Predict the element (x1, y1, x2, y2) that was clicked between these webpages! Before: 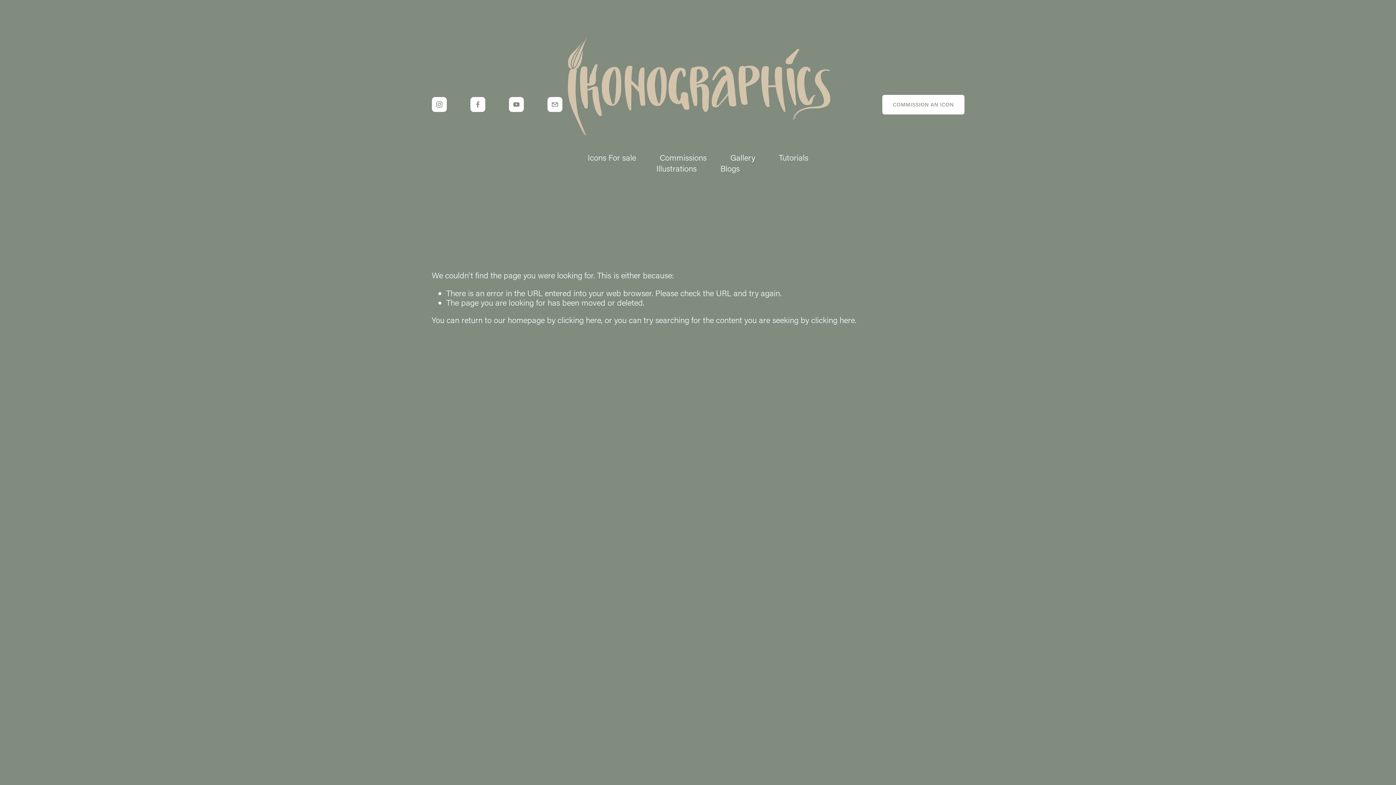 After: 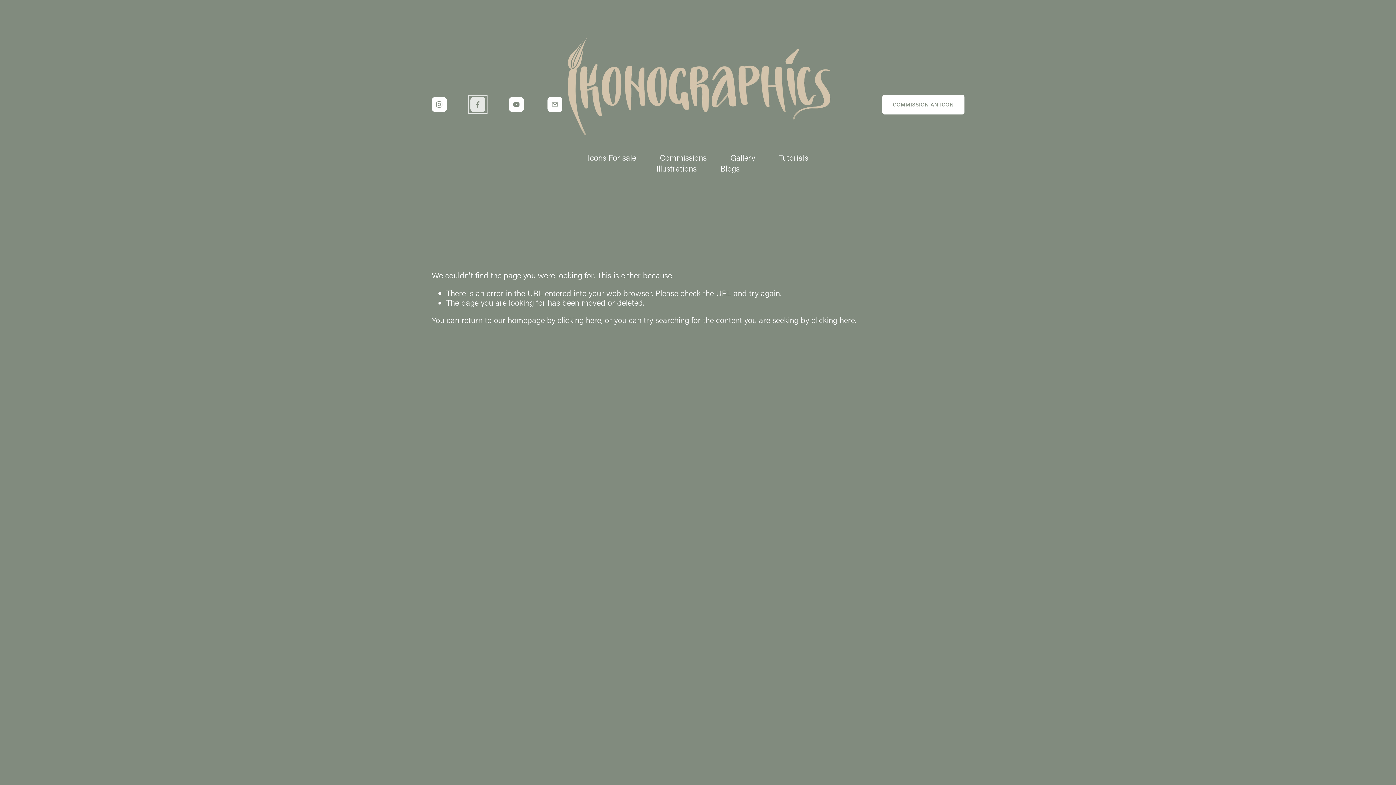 Action: bbox: (470, 97, 485, 112) label: Facebook